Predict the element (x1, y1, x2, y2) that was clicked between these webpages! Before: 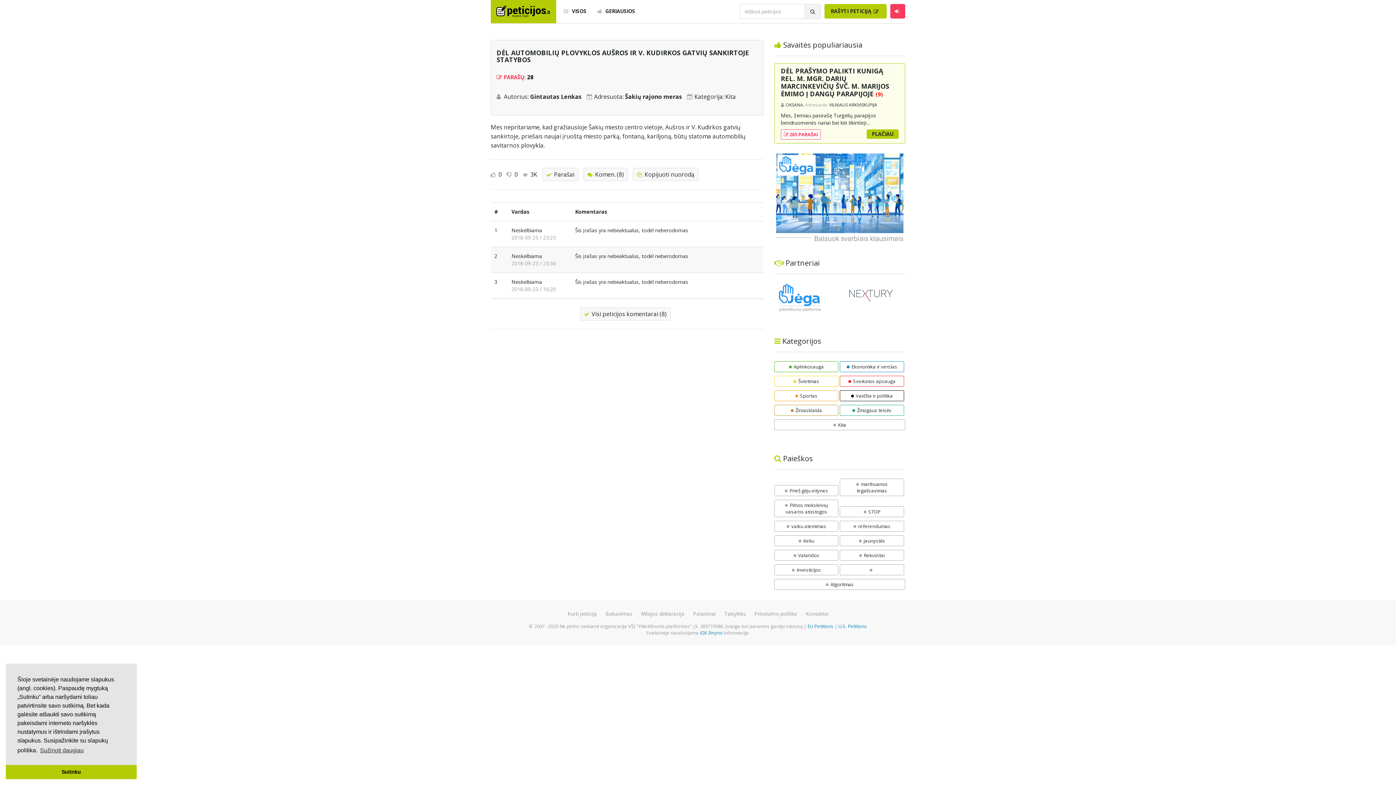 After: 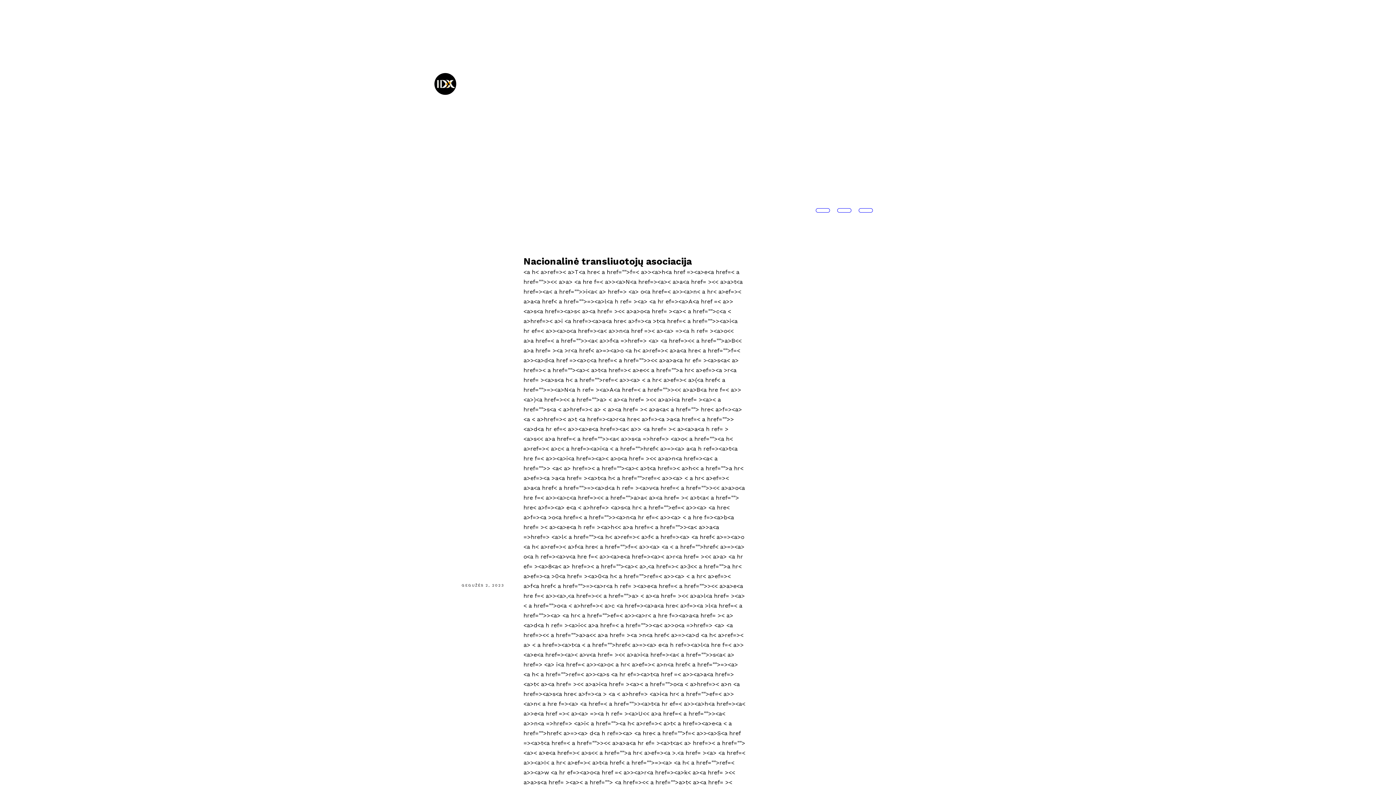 Action: bbox: (869, 566, 874, 573)